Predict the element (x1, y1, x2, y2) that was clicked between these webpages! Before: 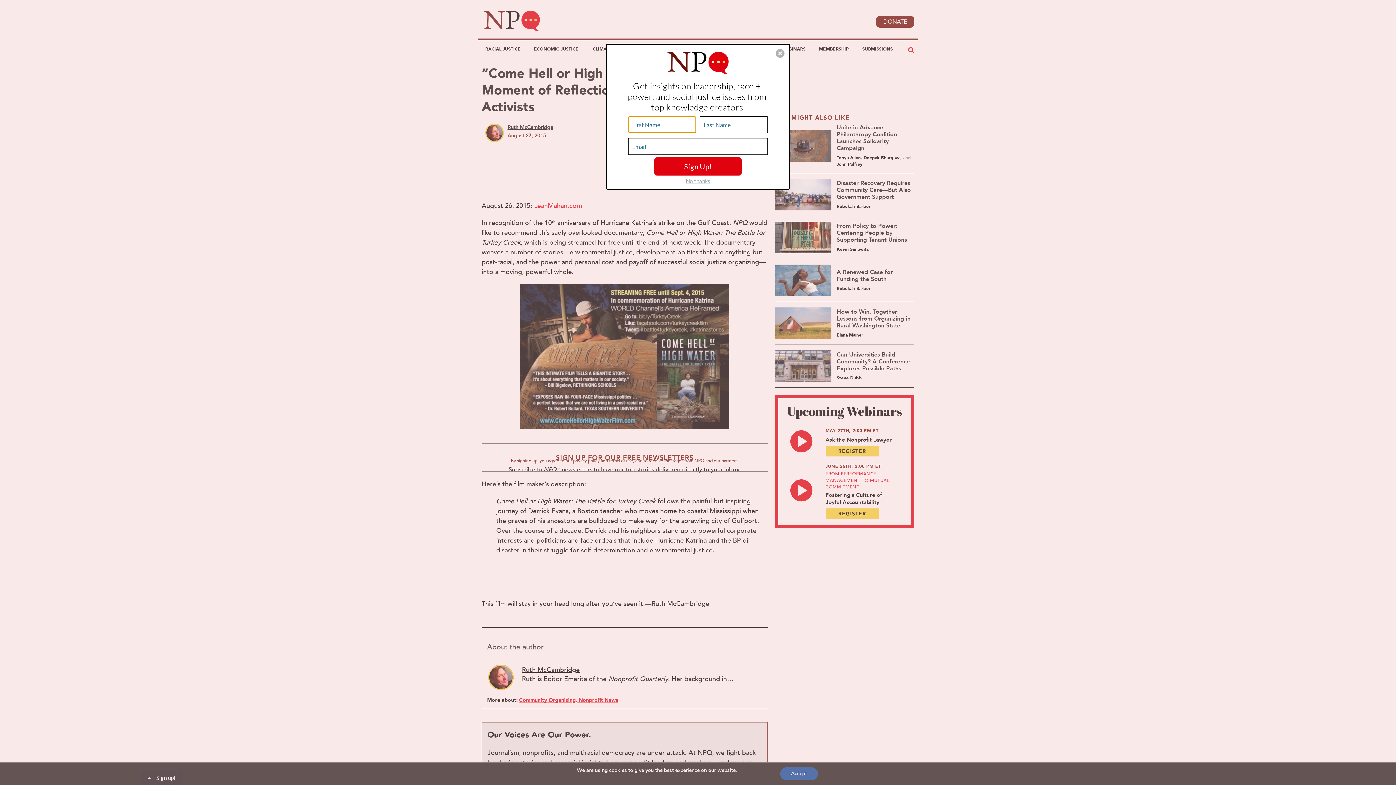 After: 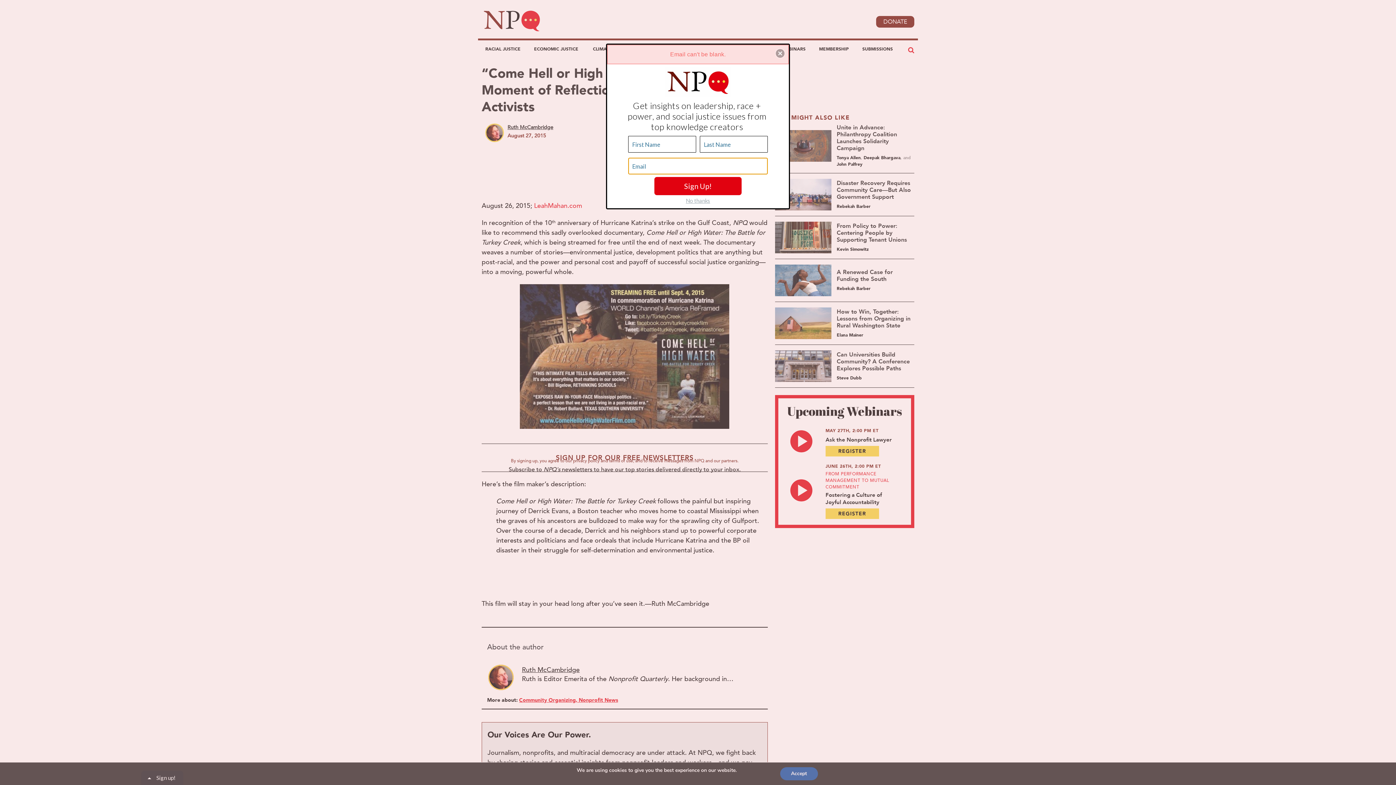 Action: bbox: (654, 157, 741, 175) label: Sign Up!